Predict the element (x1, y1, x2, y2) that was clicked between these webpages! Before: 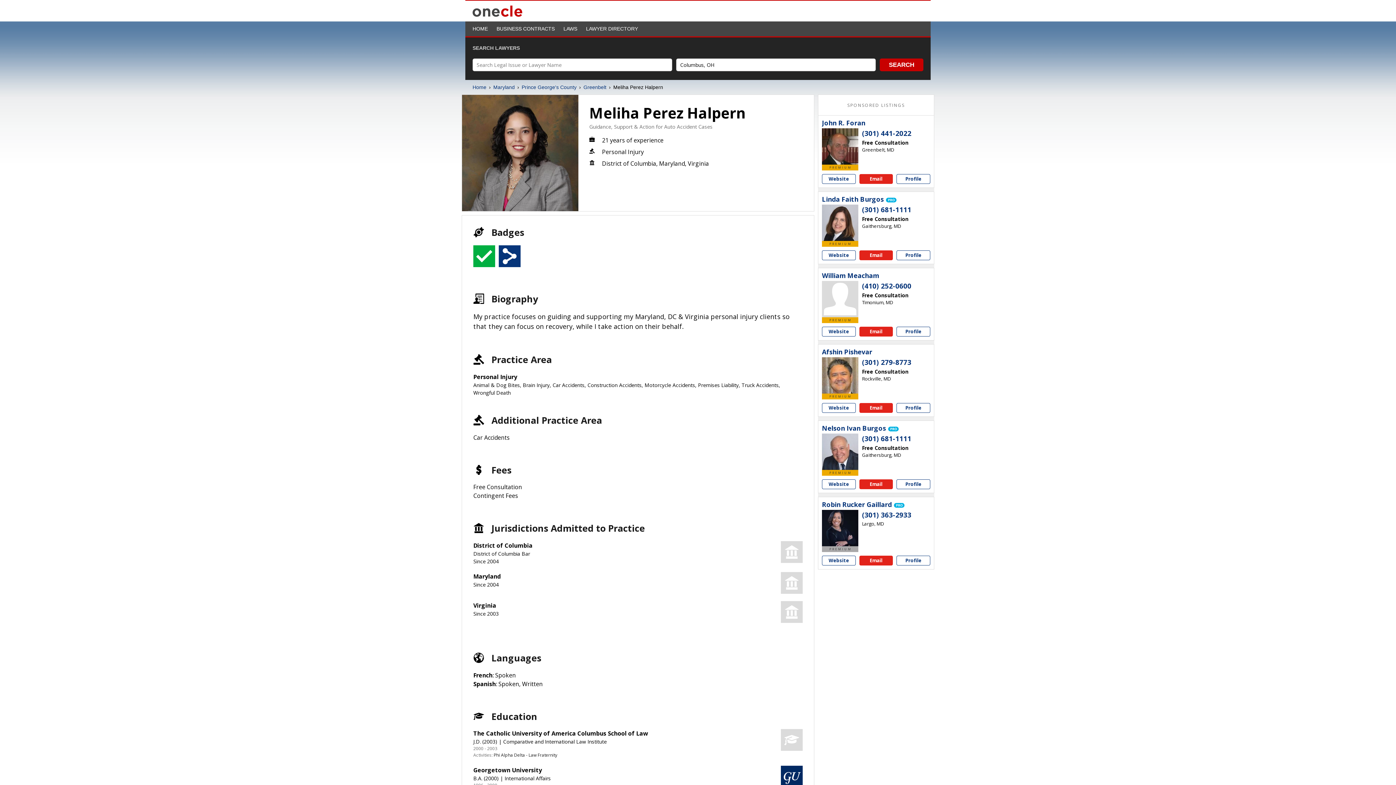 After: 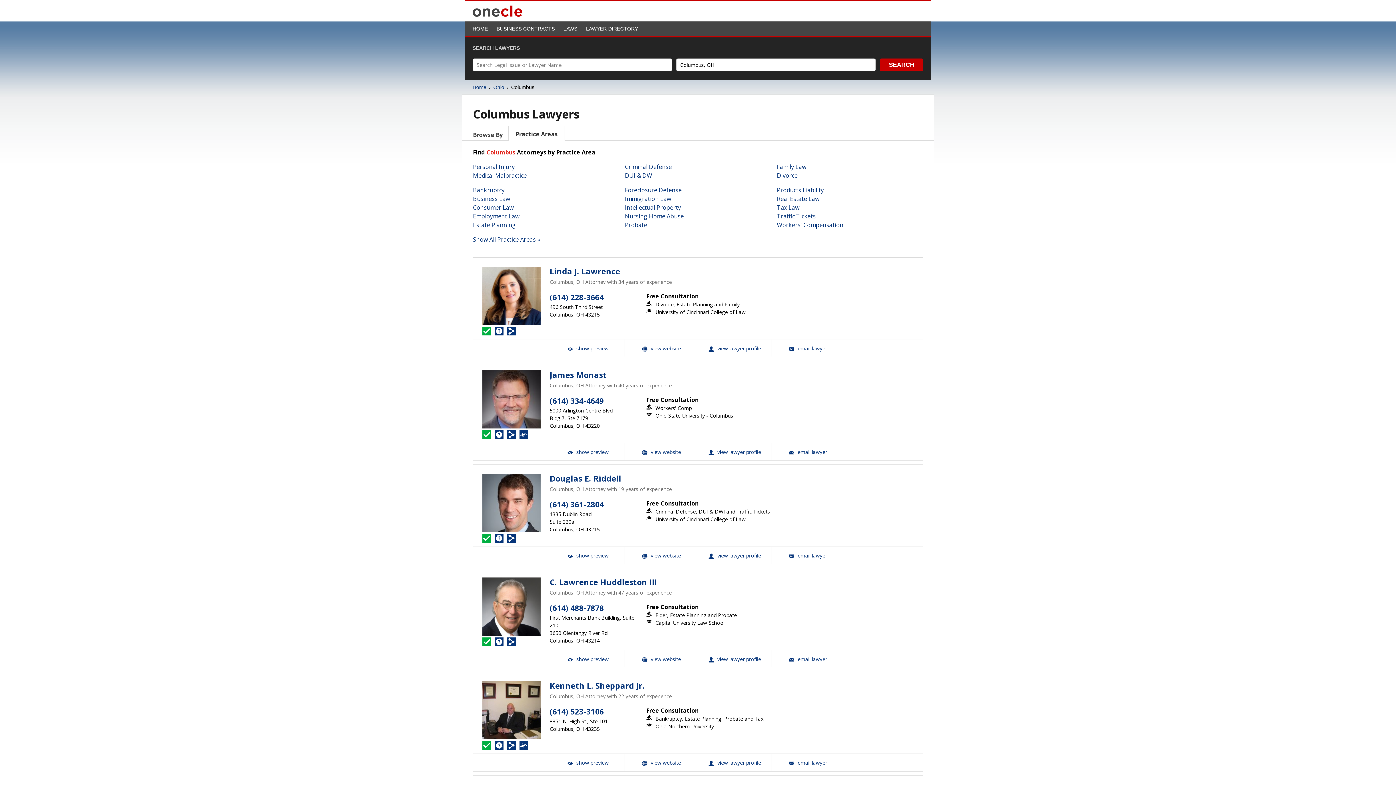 Action: label: SEARCH bbox: (880, 58, 923, 71)